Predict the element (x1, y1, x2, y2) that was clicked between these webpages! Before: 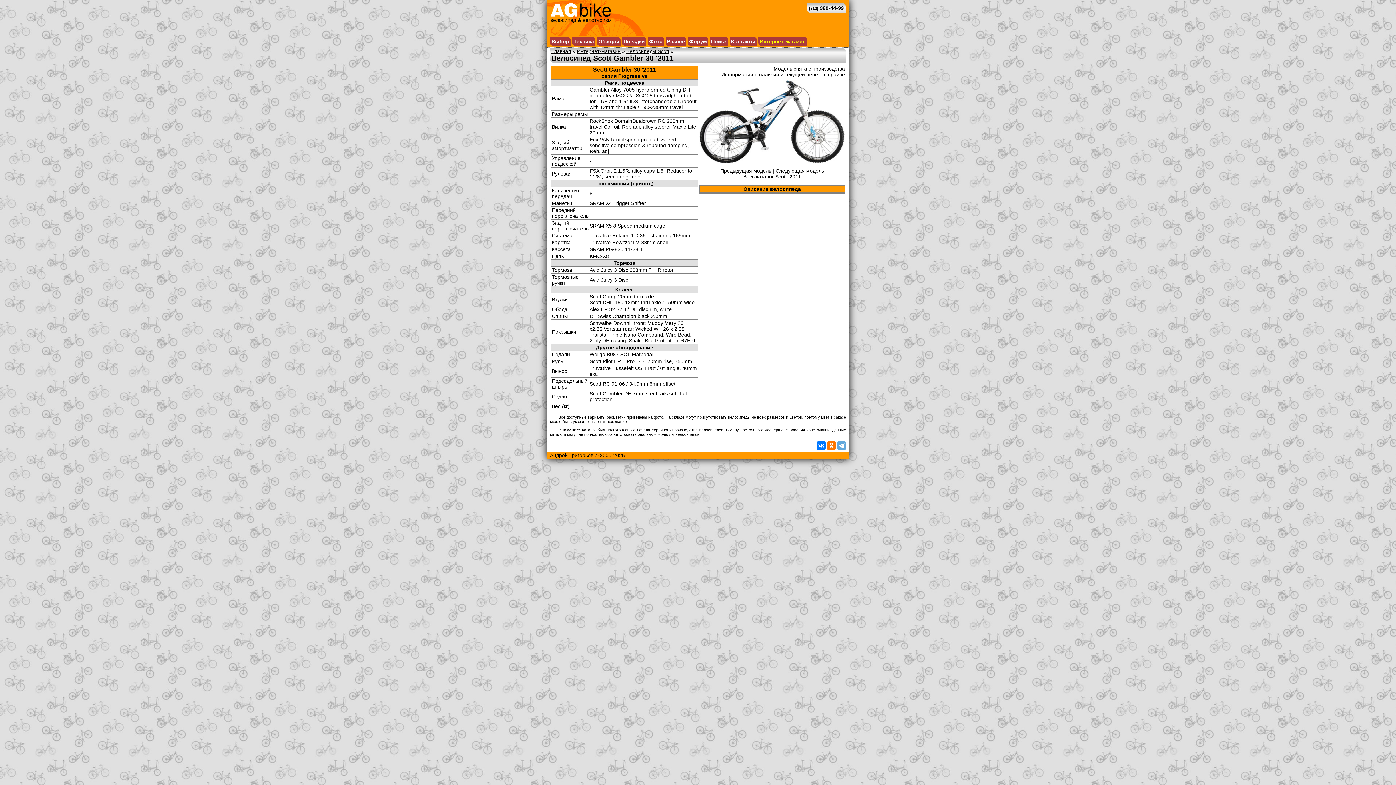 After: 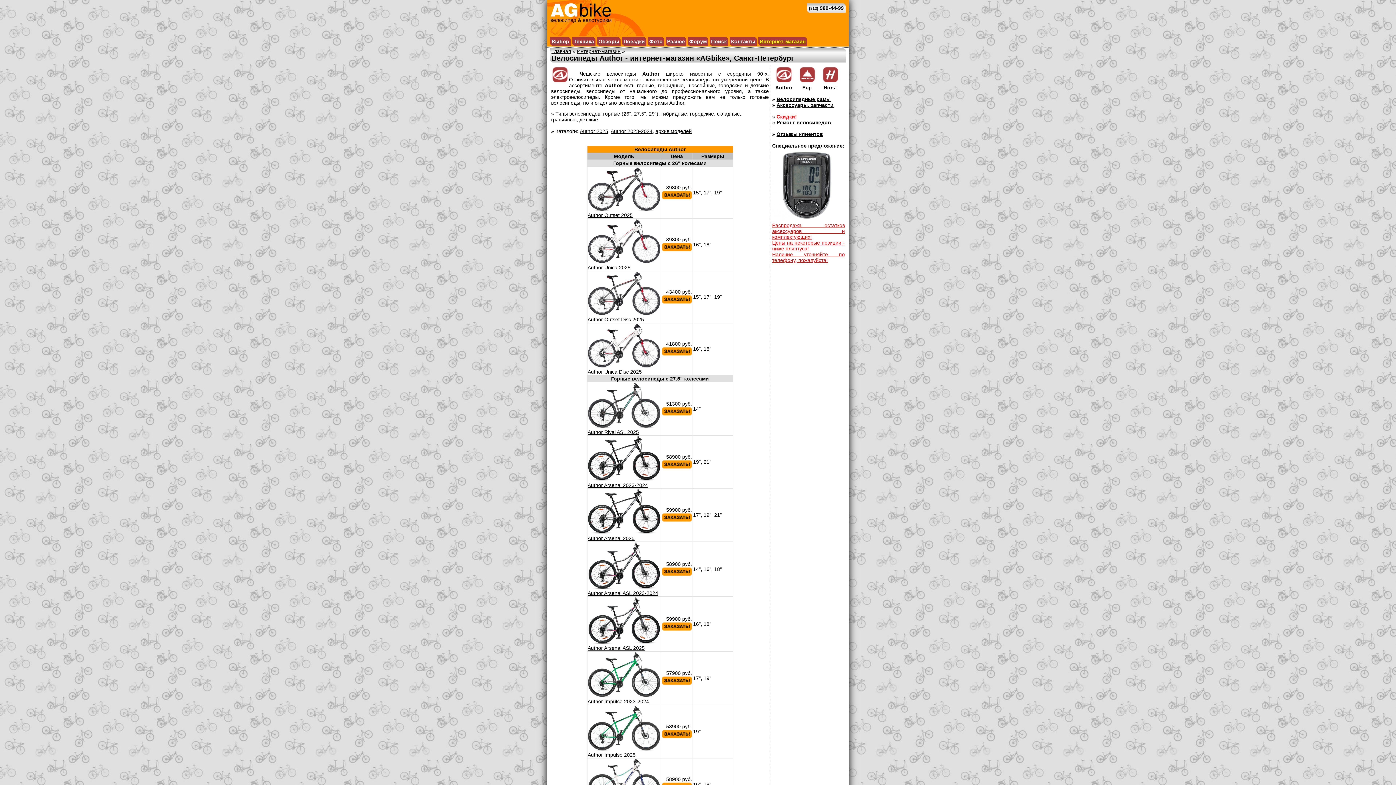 Action: label: Велосипеды Scott bbox: (626, 48, 669, 54)